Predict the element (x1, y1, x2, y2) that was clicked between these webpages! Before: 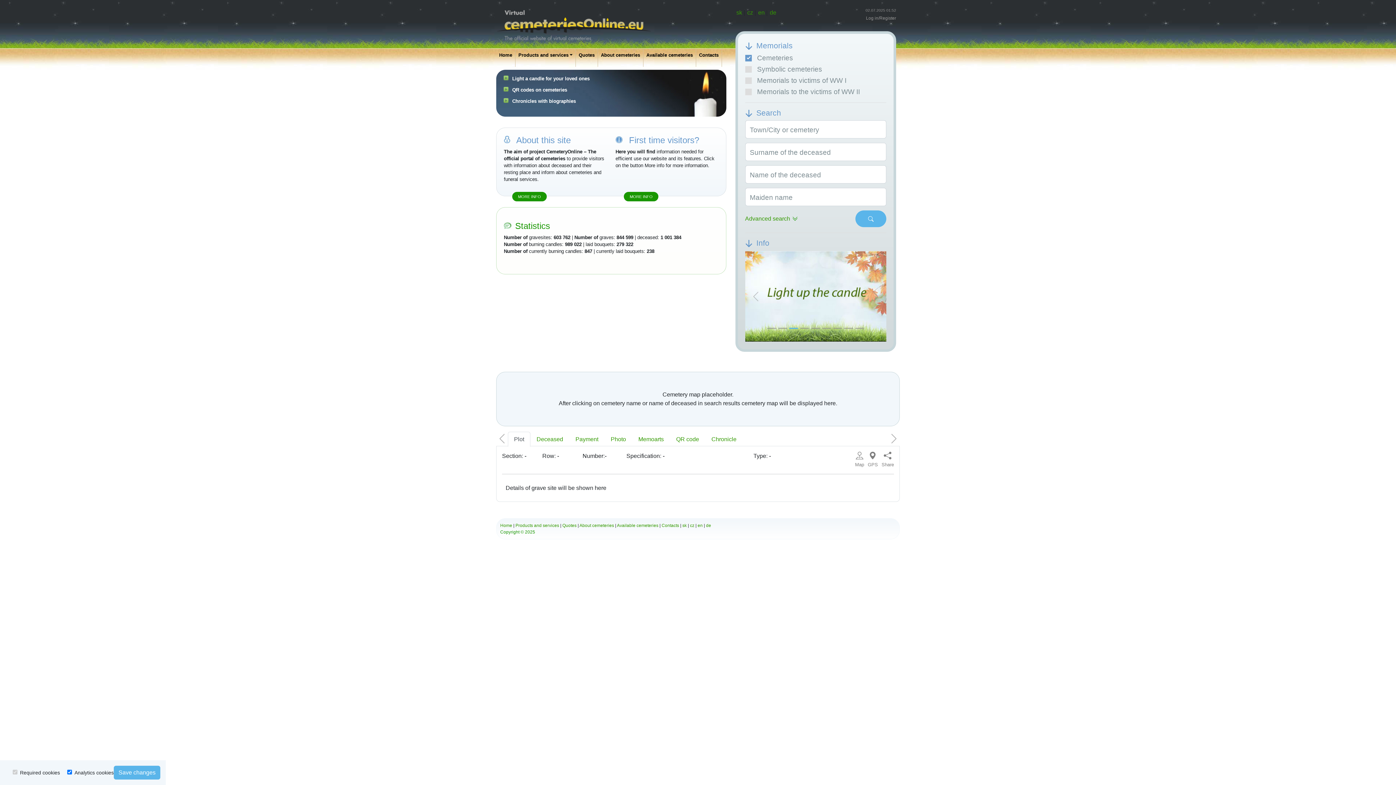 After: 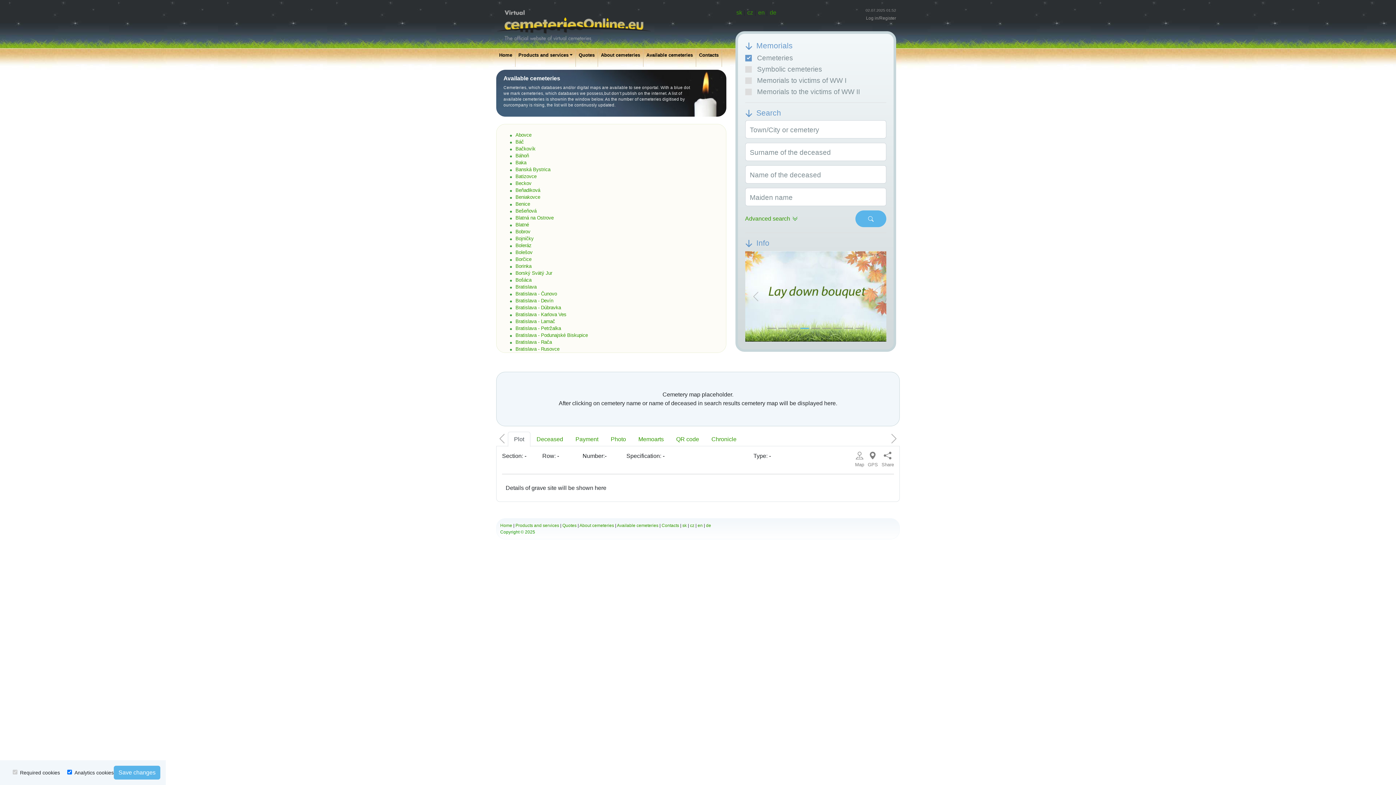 Action: bbox: (643, 48, 696, 66) label: Available cemeteries